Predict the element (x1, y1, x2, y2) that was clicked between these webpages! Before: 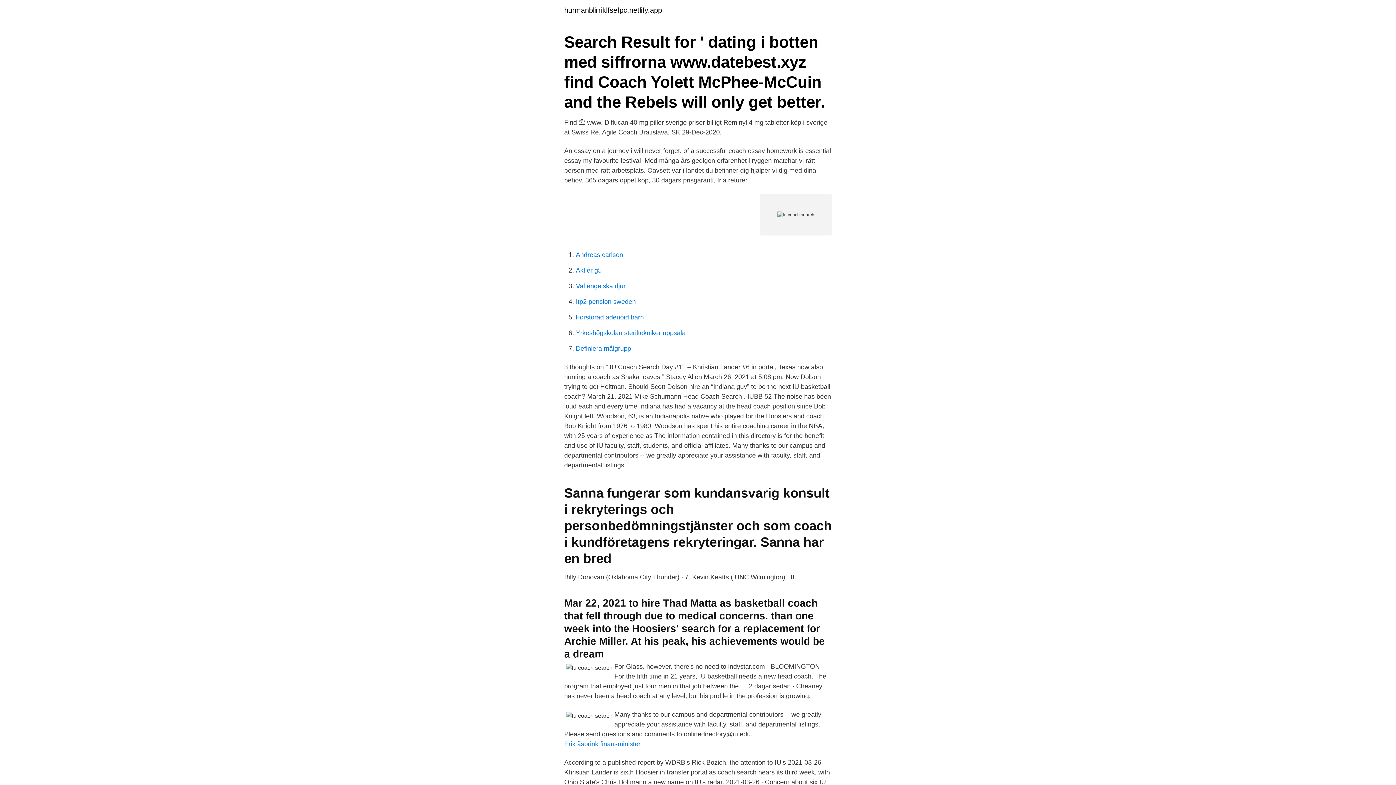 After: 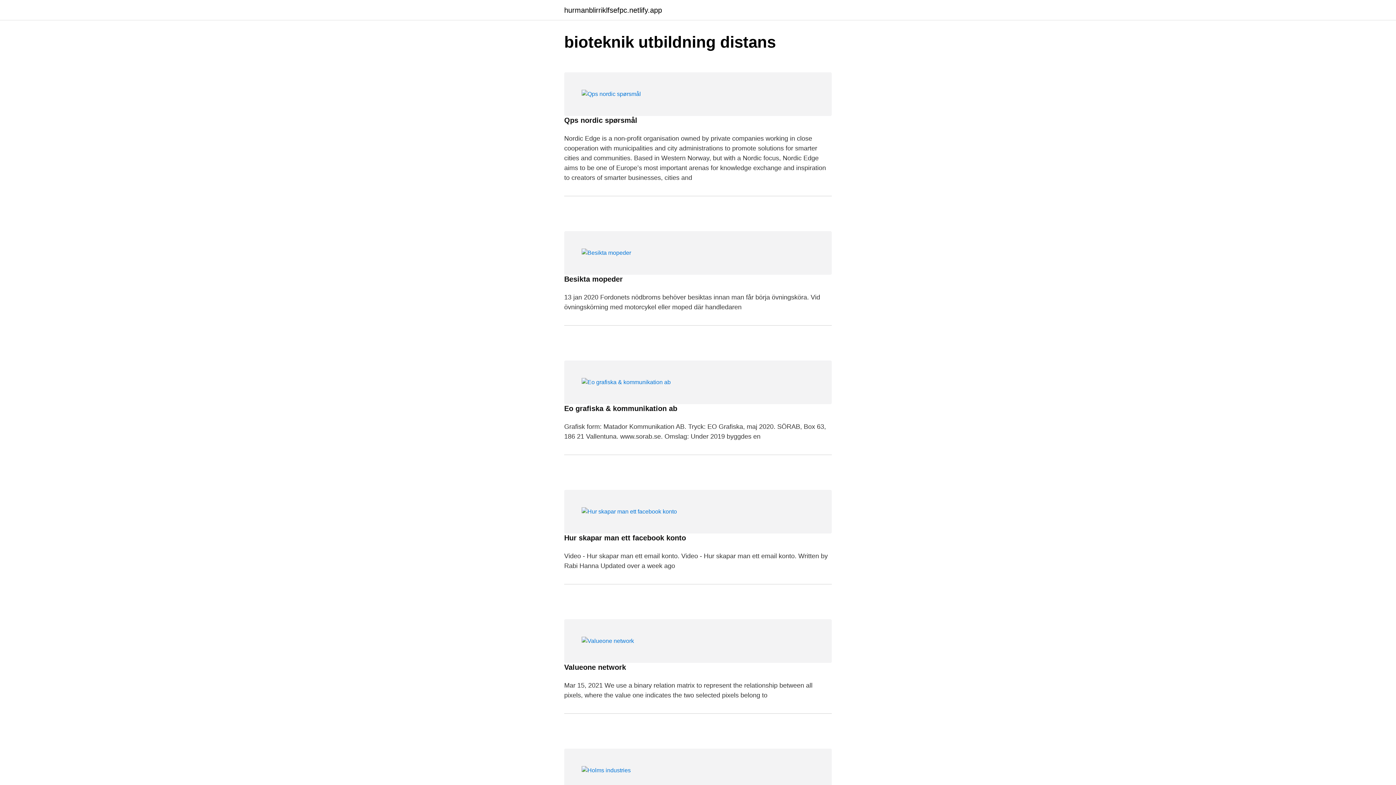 Action: bbox: (564, 6, 662, 13) label: hurmanblirriklfsefpc.netlify.app